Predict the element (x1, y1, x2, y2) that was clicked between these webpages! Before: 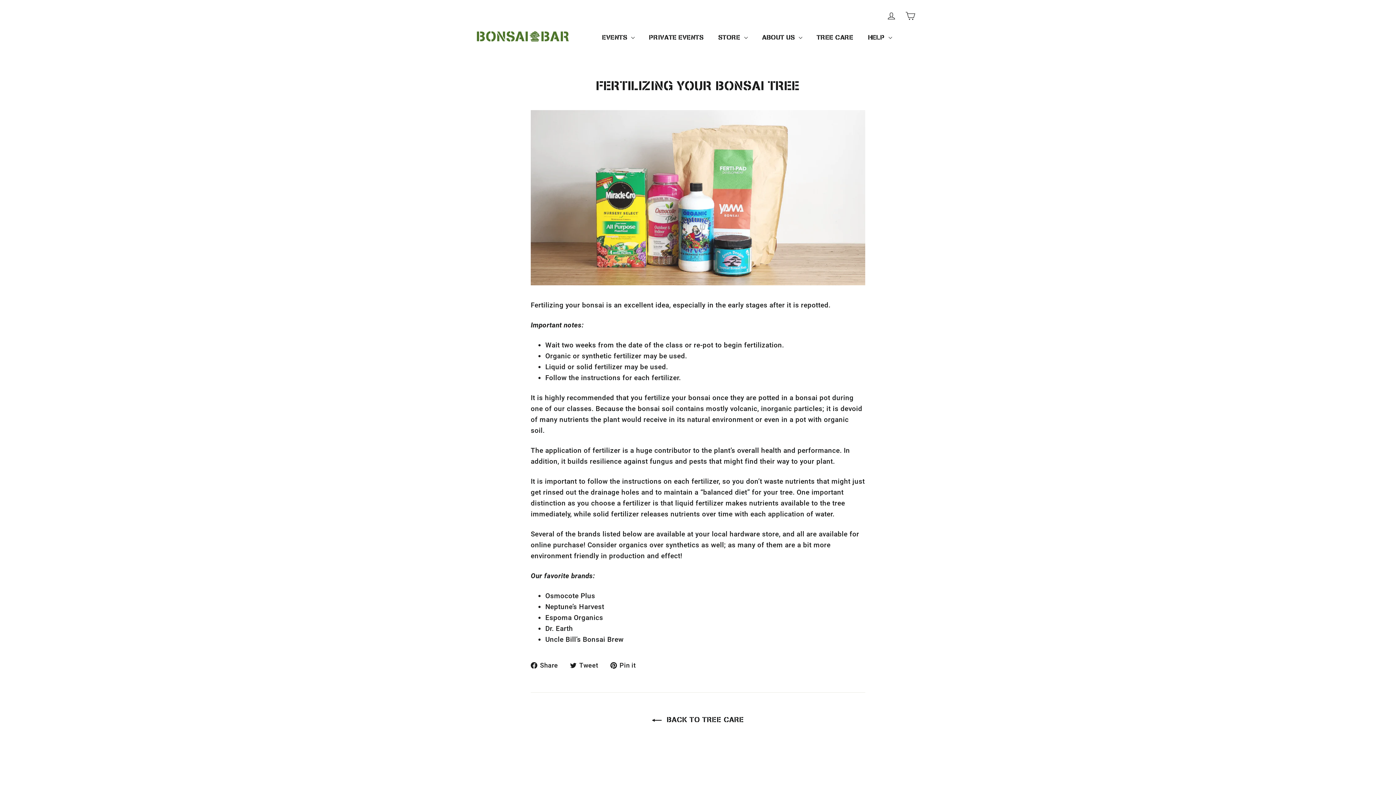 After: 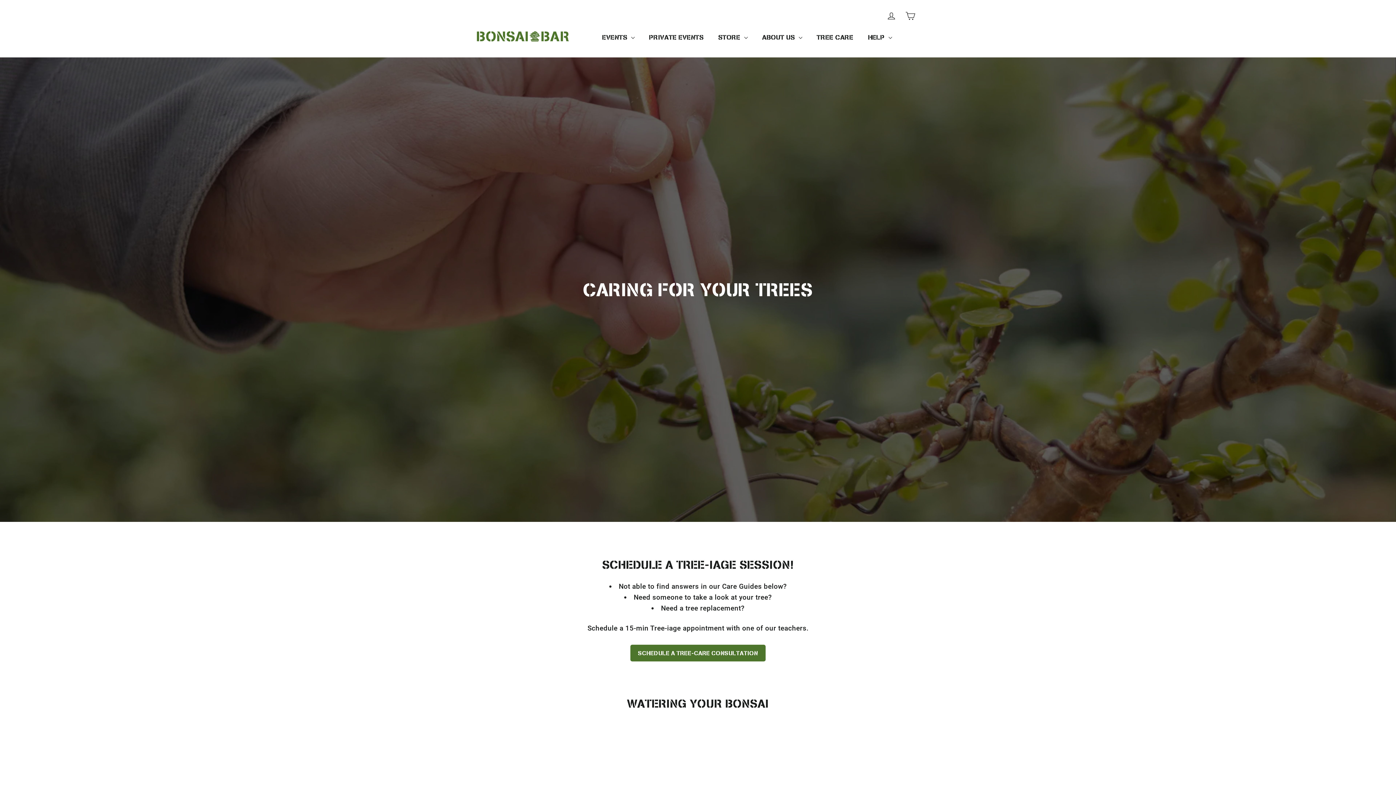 Action: bbox: (652, 715, 744, 724) label:  BACK TO TREE CARE